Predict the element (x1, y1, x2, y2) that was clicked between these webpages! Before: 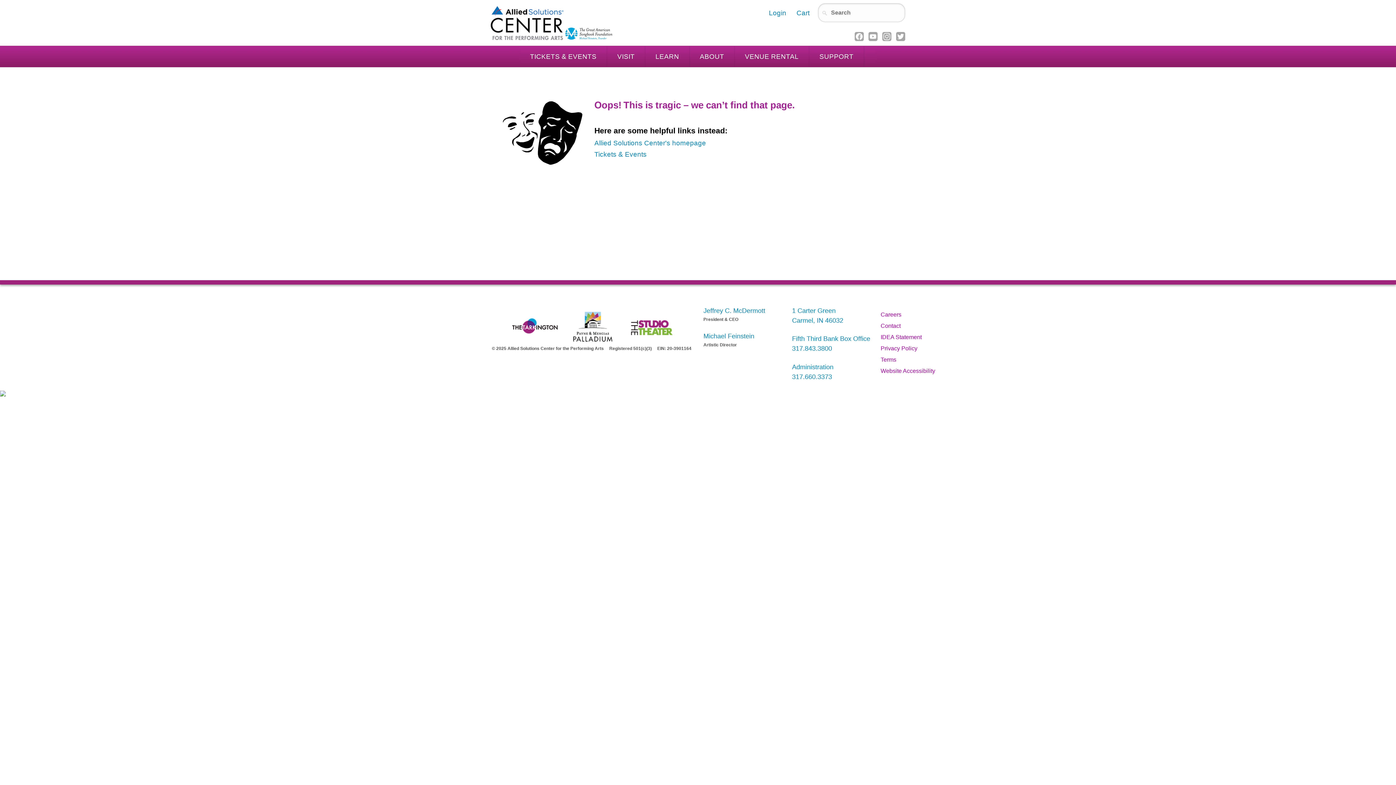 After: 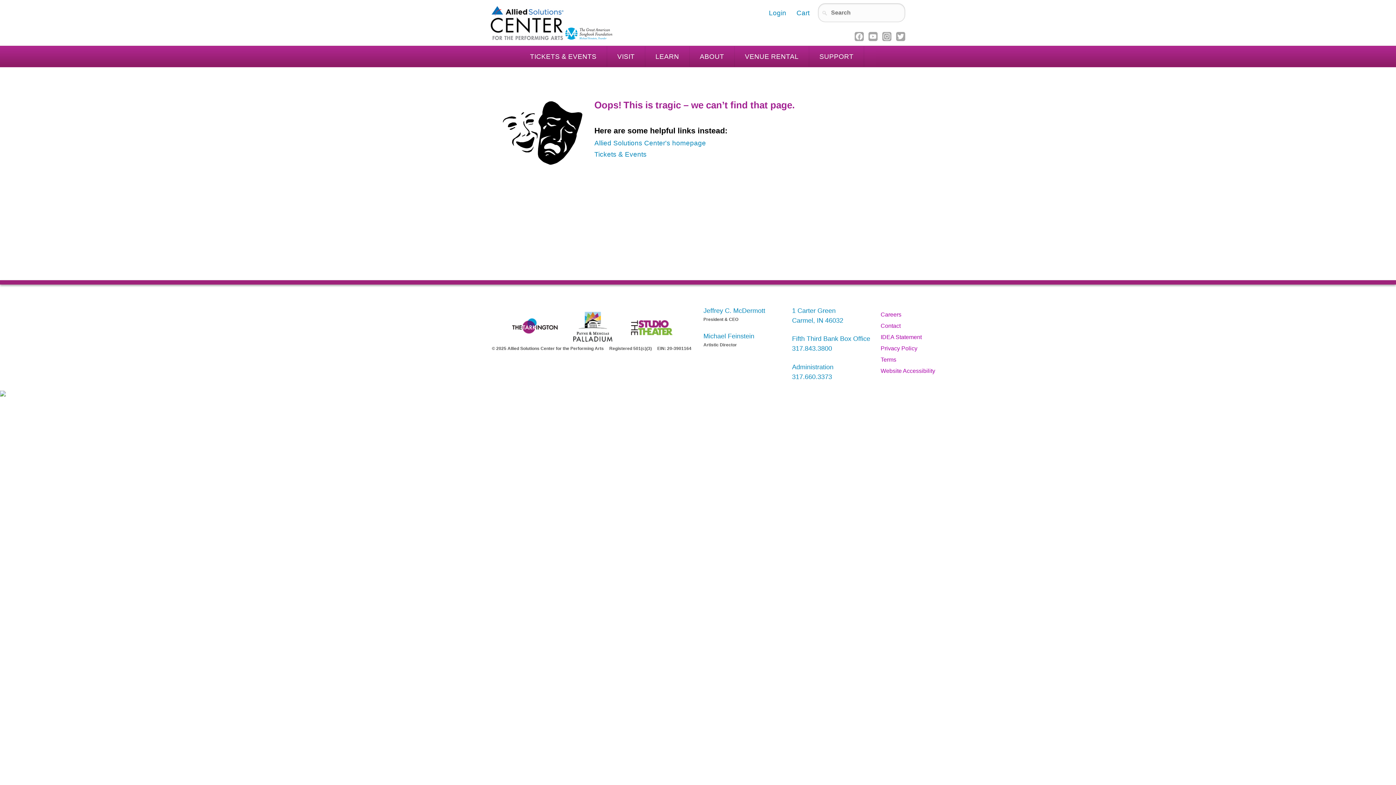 Action: bbox: (880, 334, 922, 343) label: IDEA Statement